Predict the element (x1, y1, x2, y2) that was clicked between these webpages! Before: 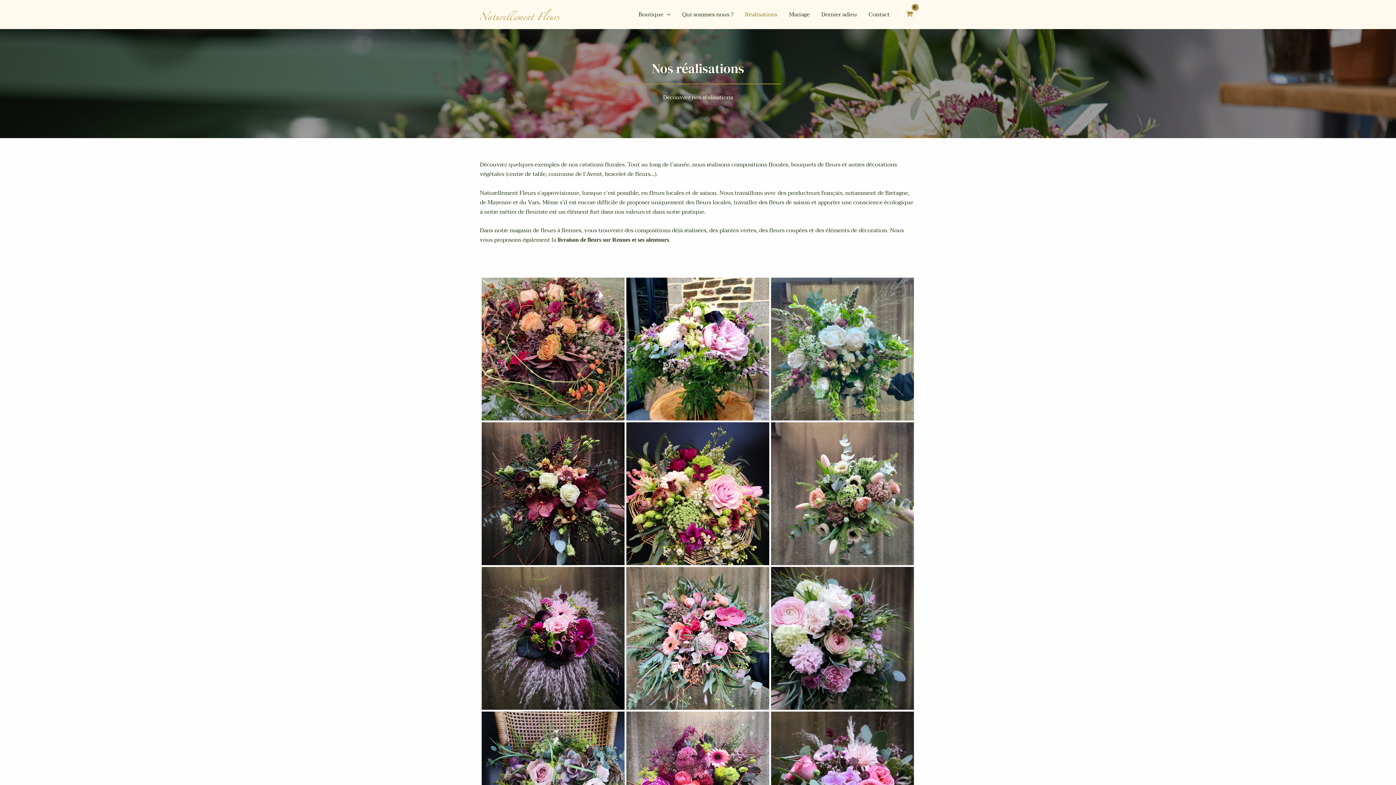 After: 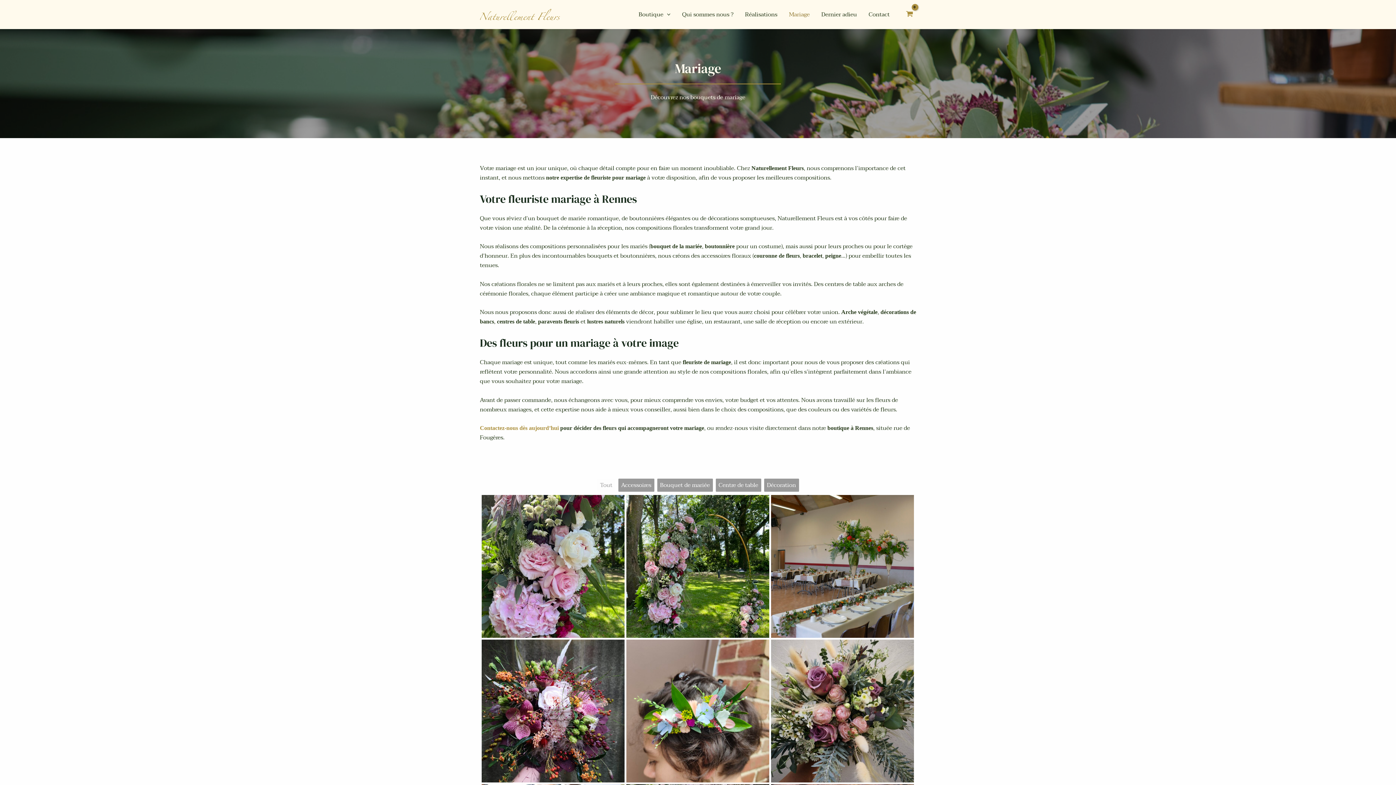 Action: bbox: (783, 0, 815, 29) label: Mariage